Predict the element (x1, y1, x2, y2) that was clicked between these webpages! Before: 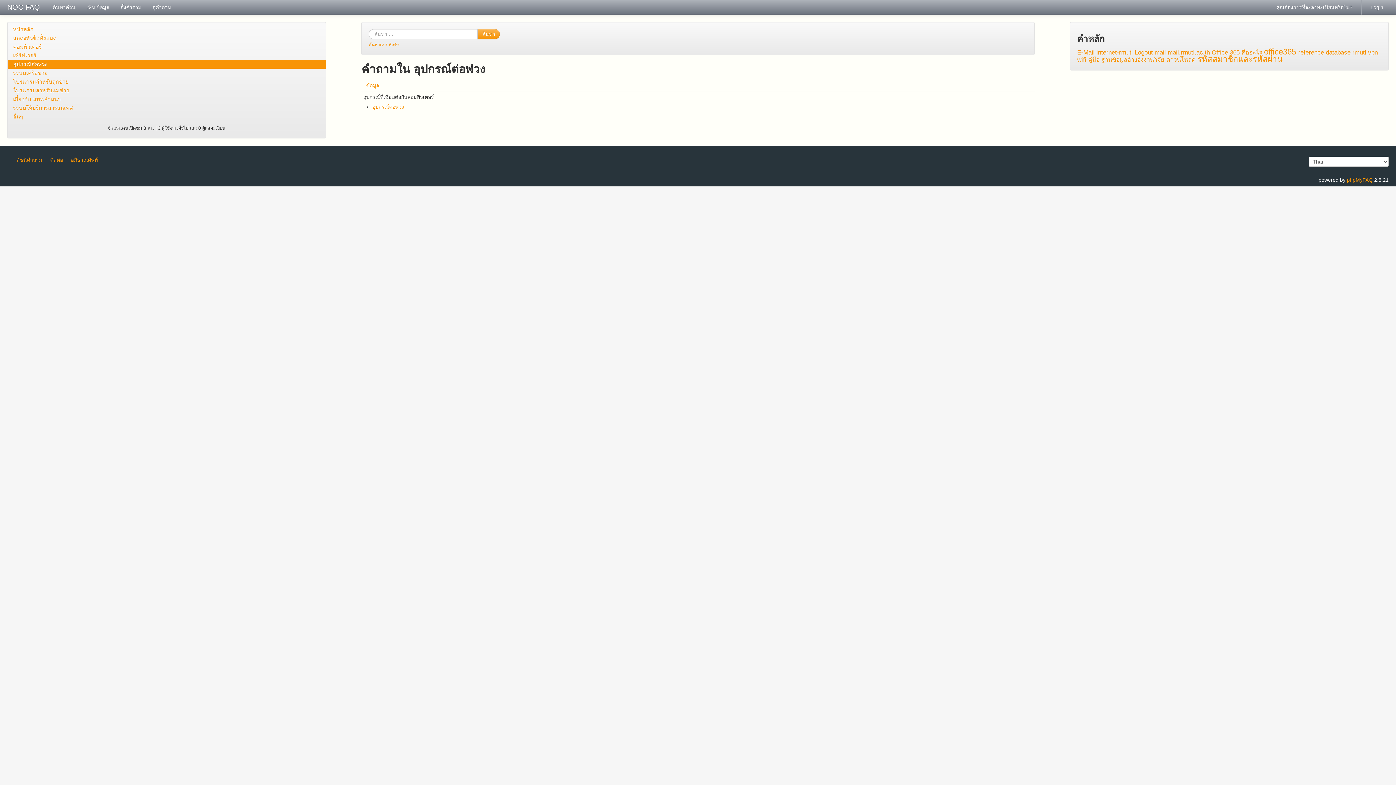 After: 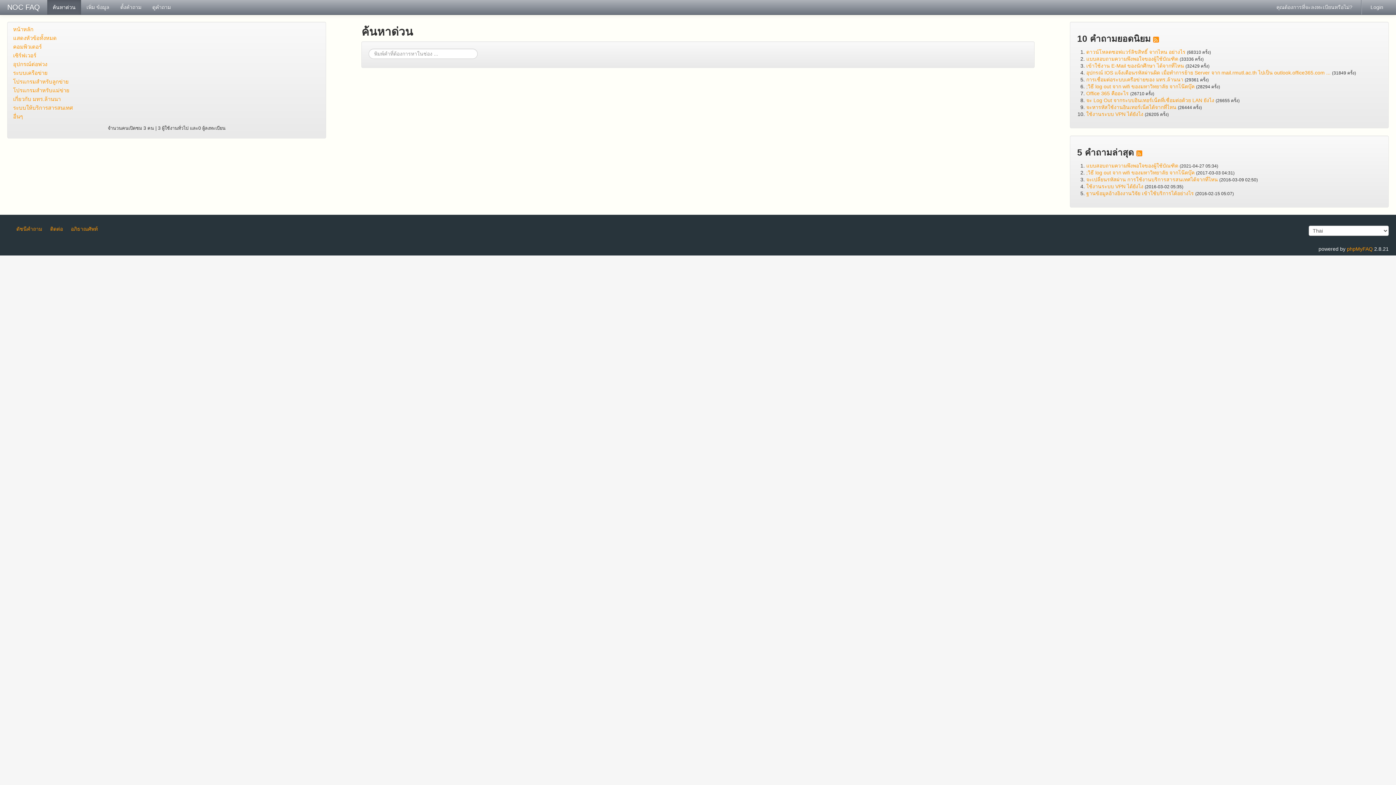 Action: label: ค้นหาด่วน bbox: (47, 0, 81, 14)